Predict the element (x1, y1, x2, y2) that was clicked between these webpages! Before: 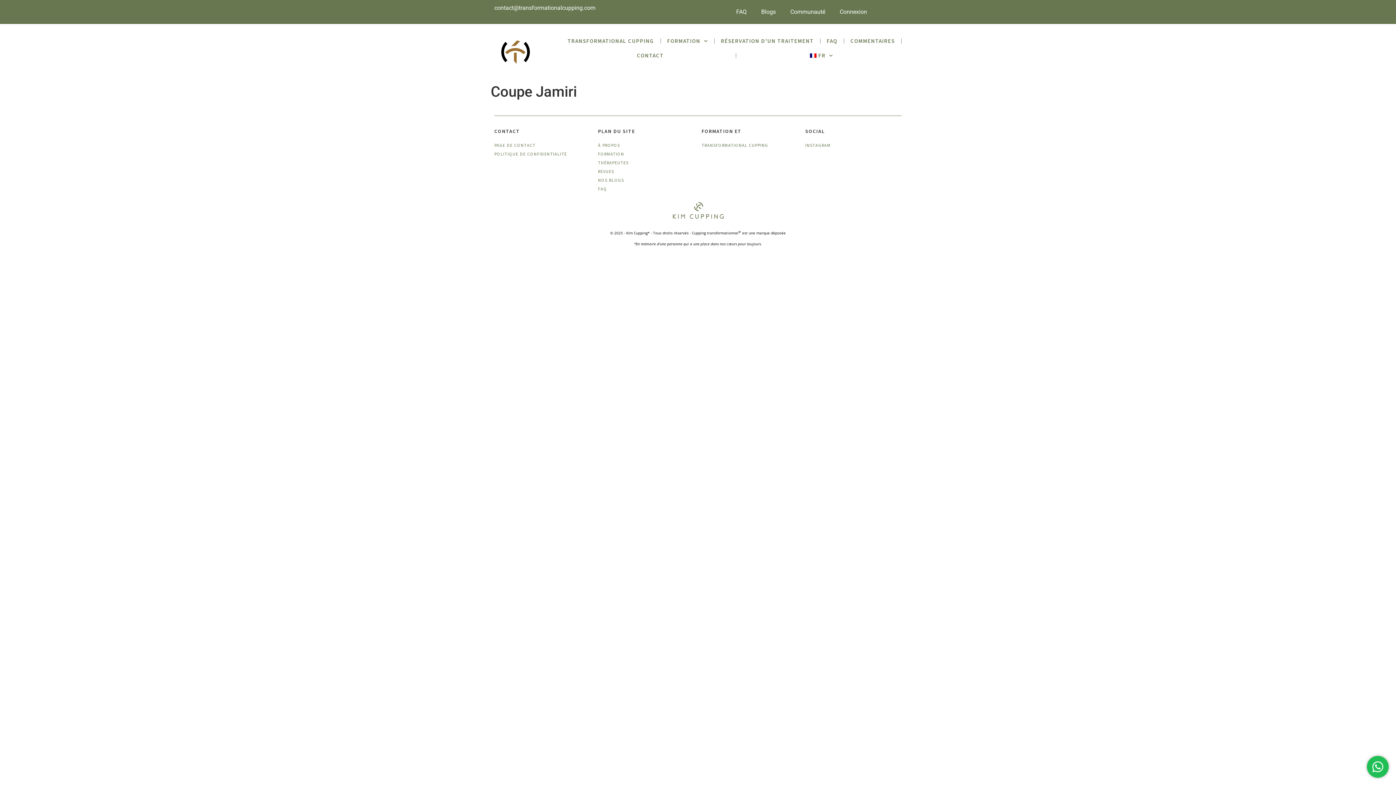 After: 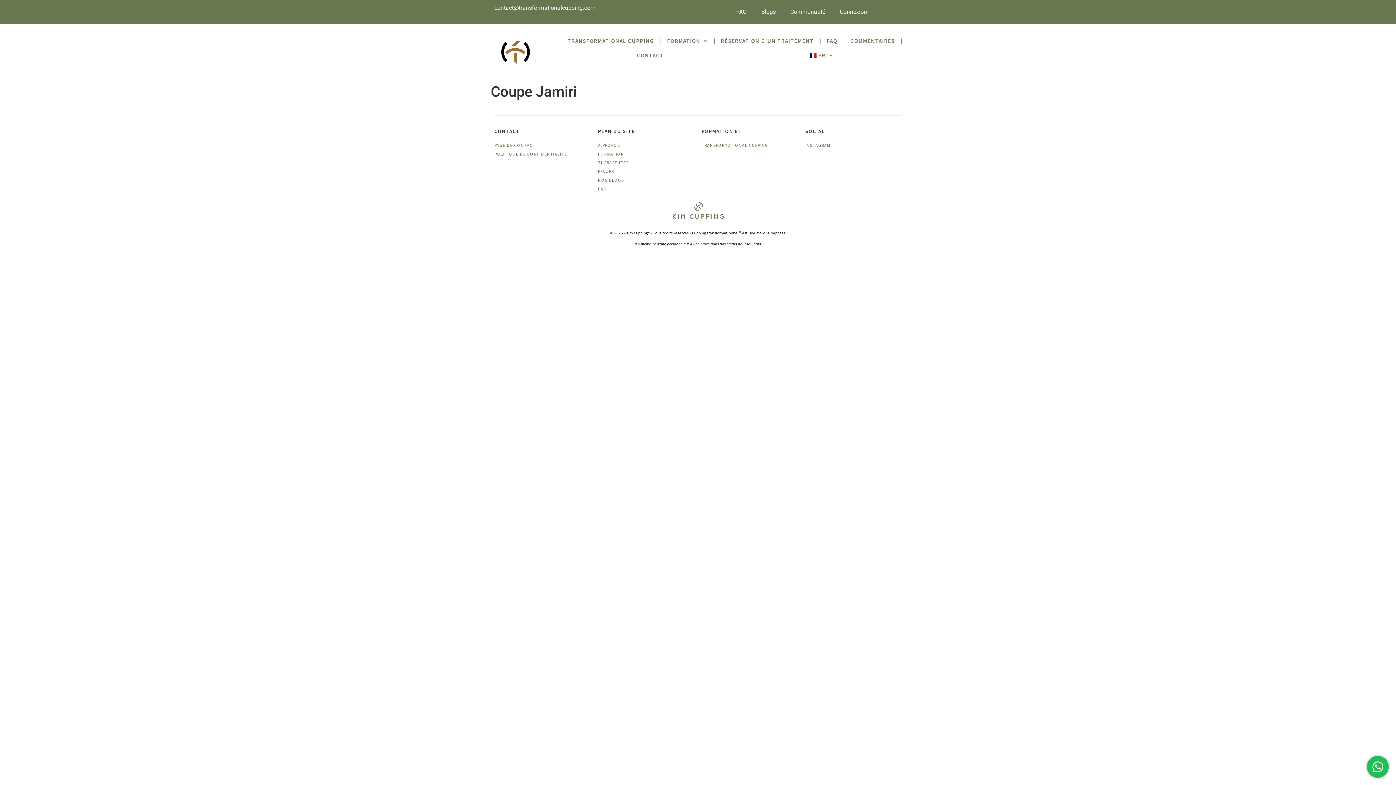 Action: label: Connexion bbox: (832, 3, 874, 20)